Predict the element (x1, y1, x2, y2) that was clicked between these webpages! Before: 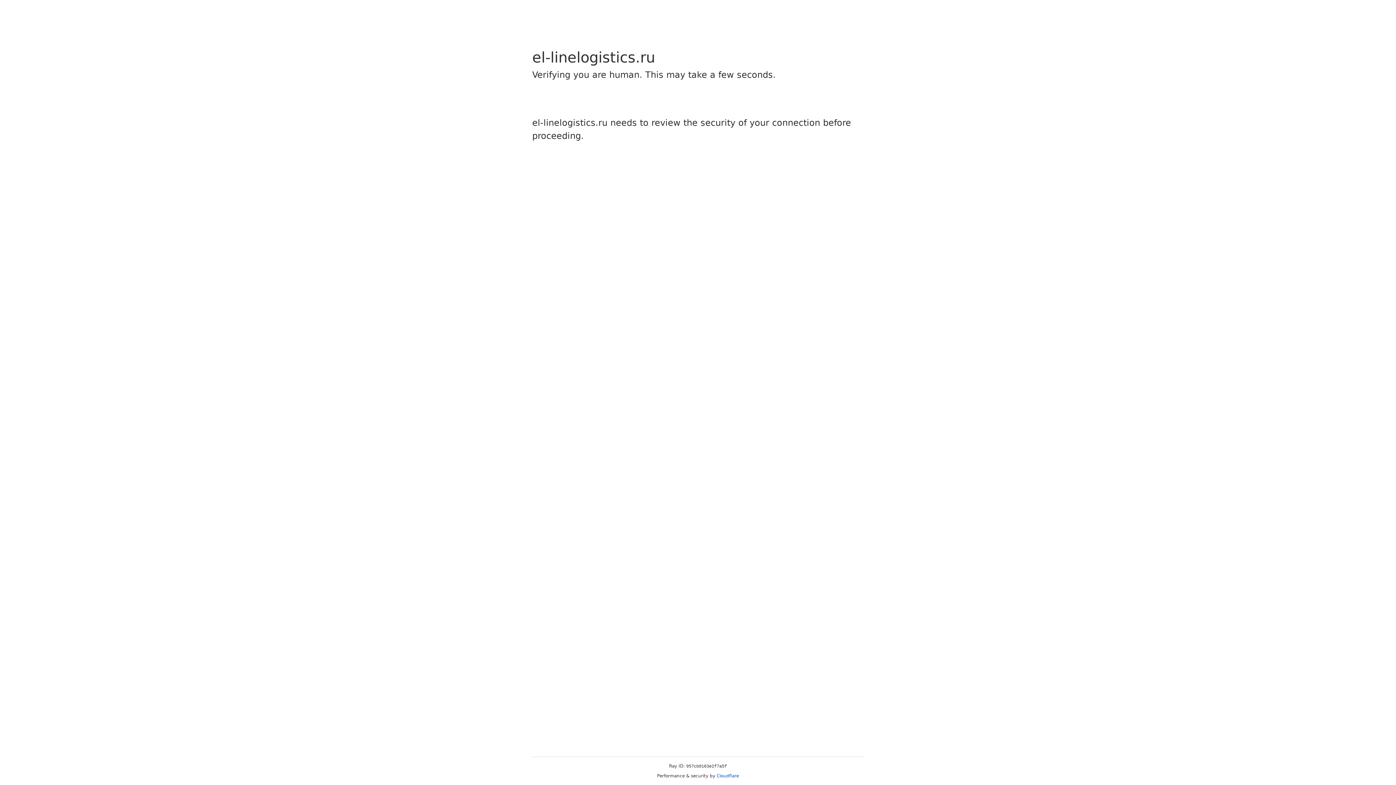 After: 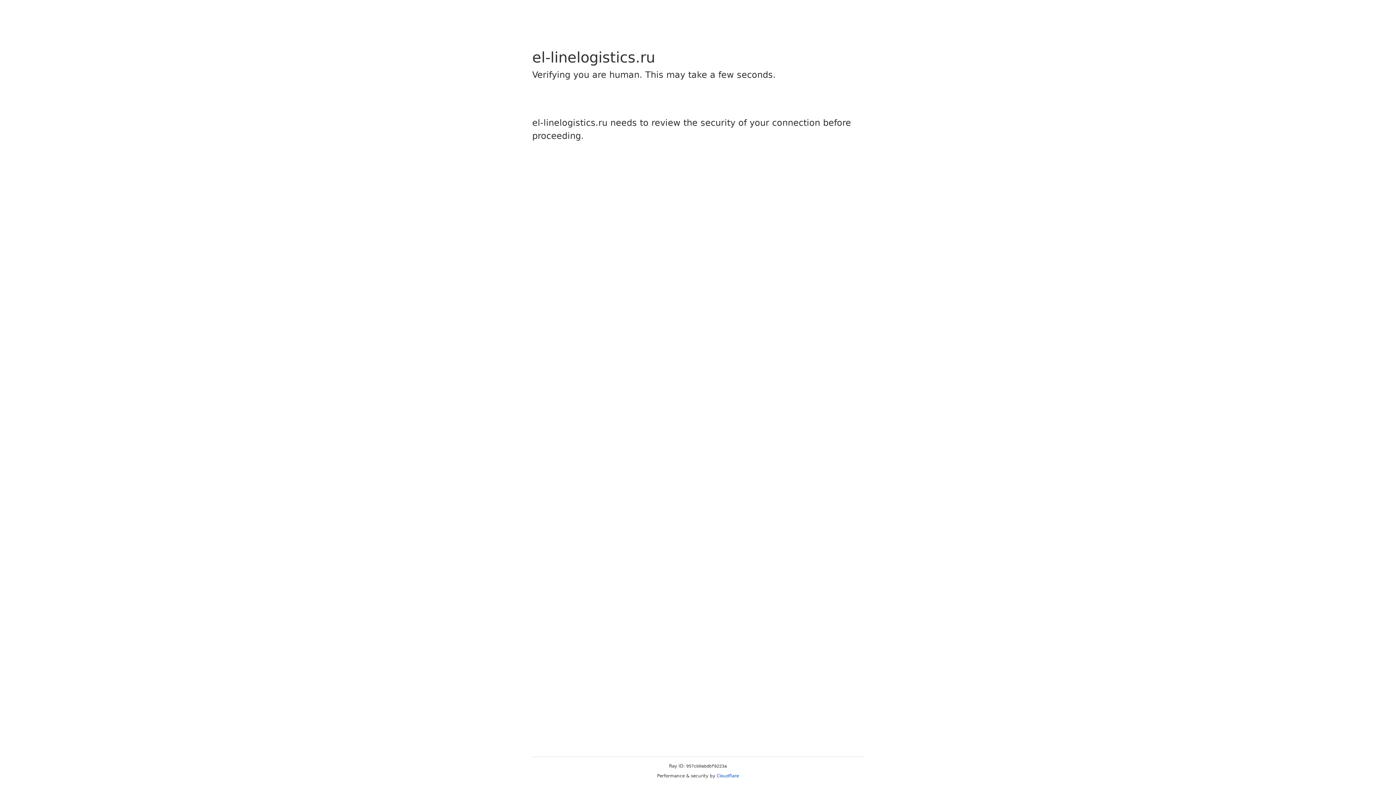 Action: label: Cloudflare bbox: (716, 773, 739, 778)